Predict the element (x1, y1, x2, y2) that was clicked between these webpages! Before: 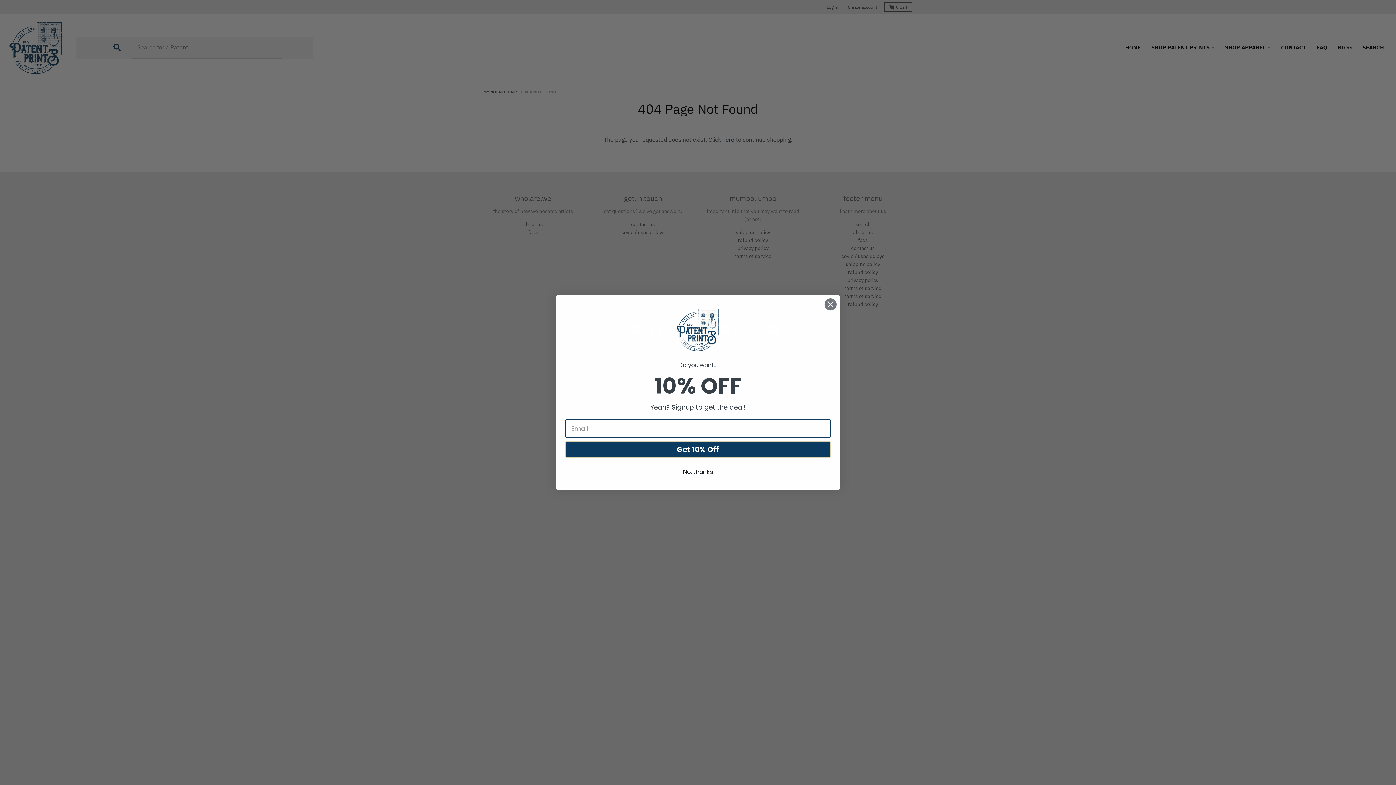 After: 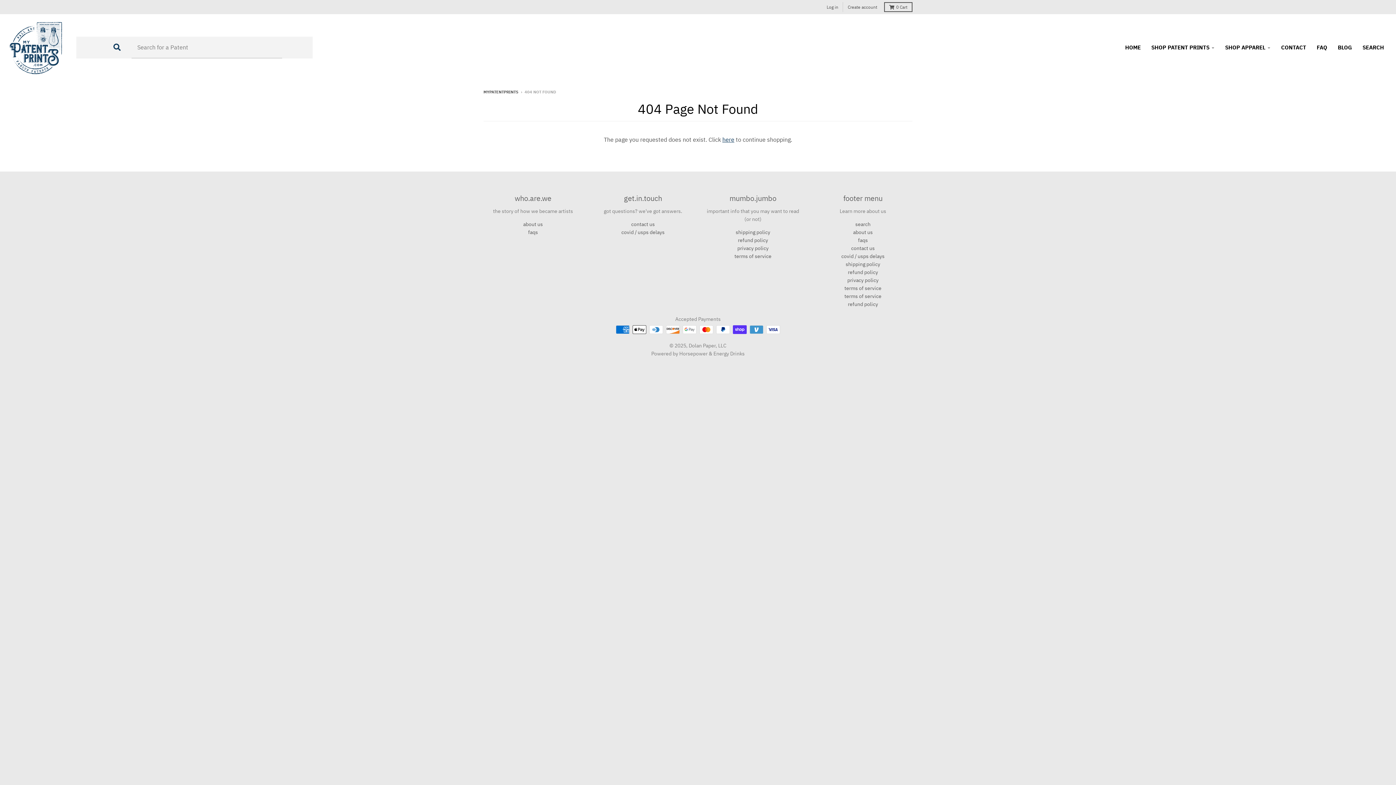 Action: label: Close dialog bbox: (824, 320, 837, 332)